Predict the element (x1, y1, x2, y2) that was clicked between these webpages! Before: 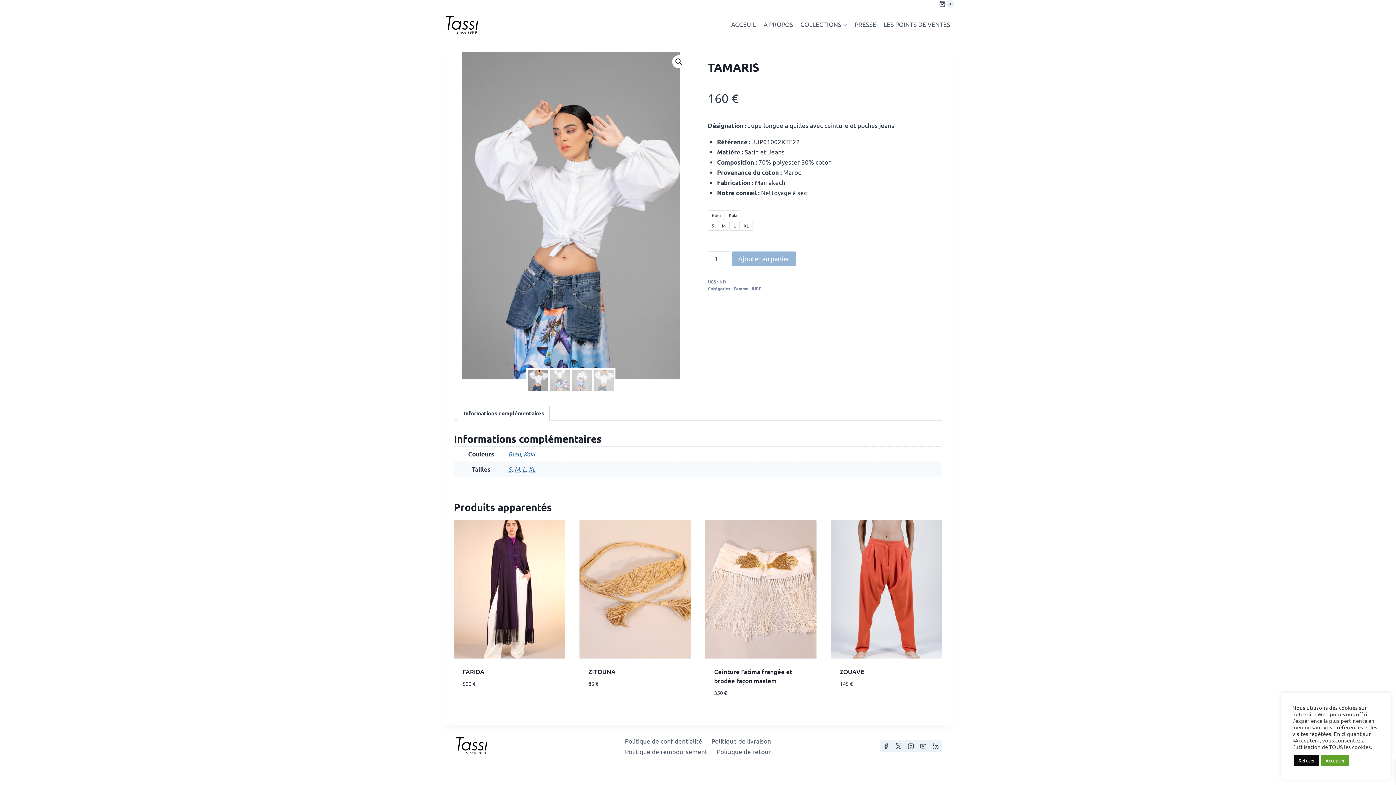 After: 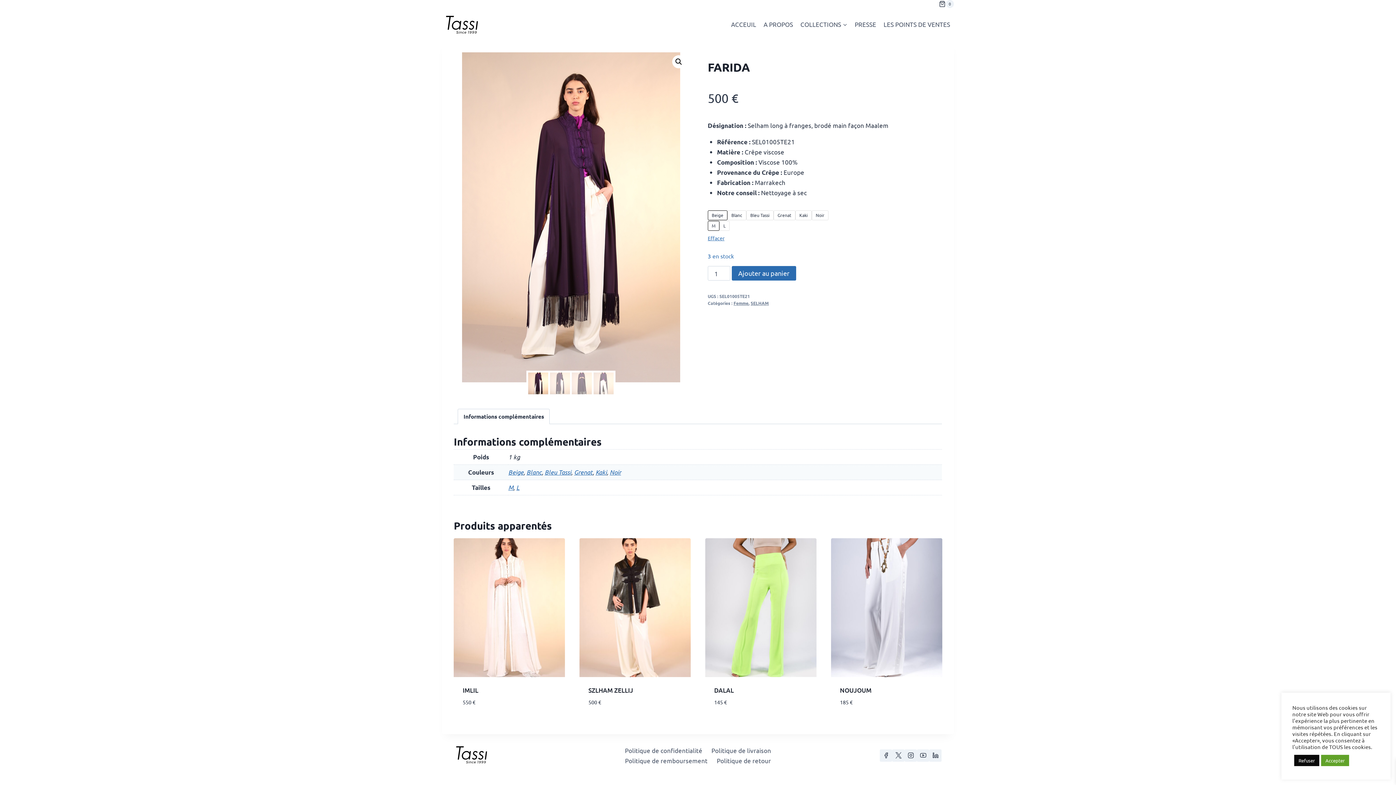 Action: label: Sélectionner les options pour “FARIDA” bbox: (462, 674, 538, 690)